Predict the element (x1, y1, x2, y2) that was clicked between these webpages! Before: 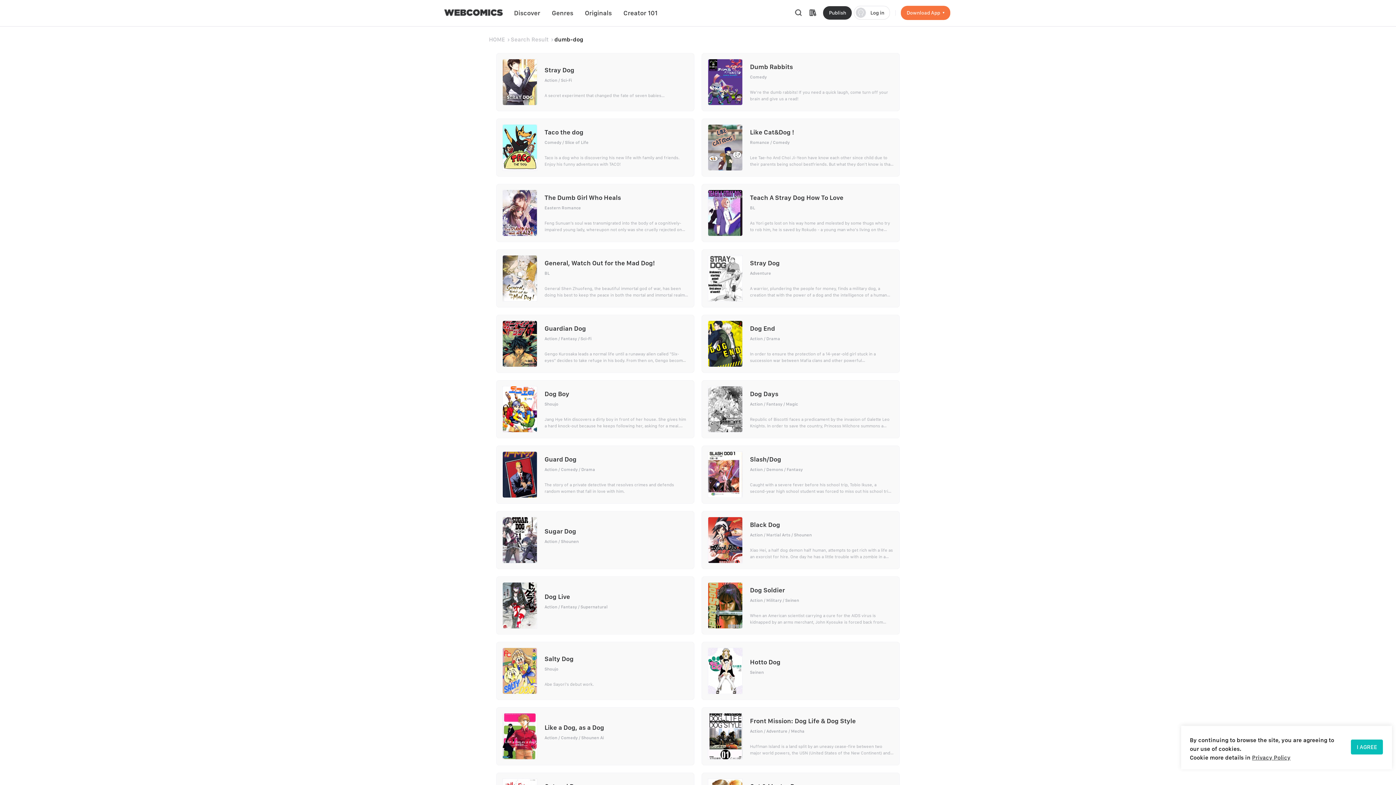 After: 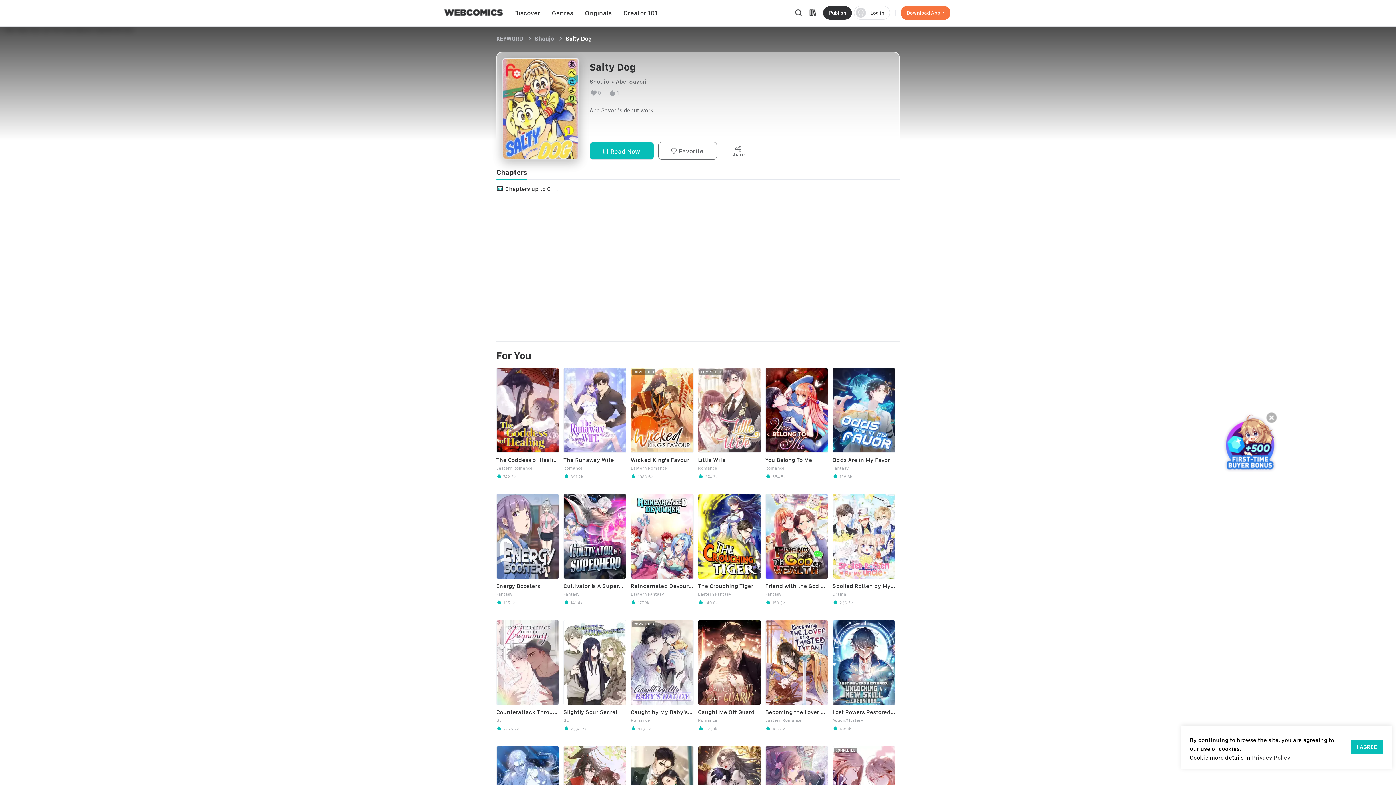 Action: bbox: (496, 642, 694, 700) label: Salty Dog

Shoujo

Abe Sayori's debut work.